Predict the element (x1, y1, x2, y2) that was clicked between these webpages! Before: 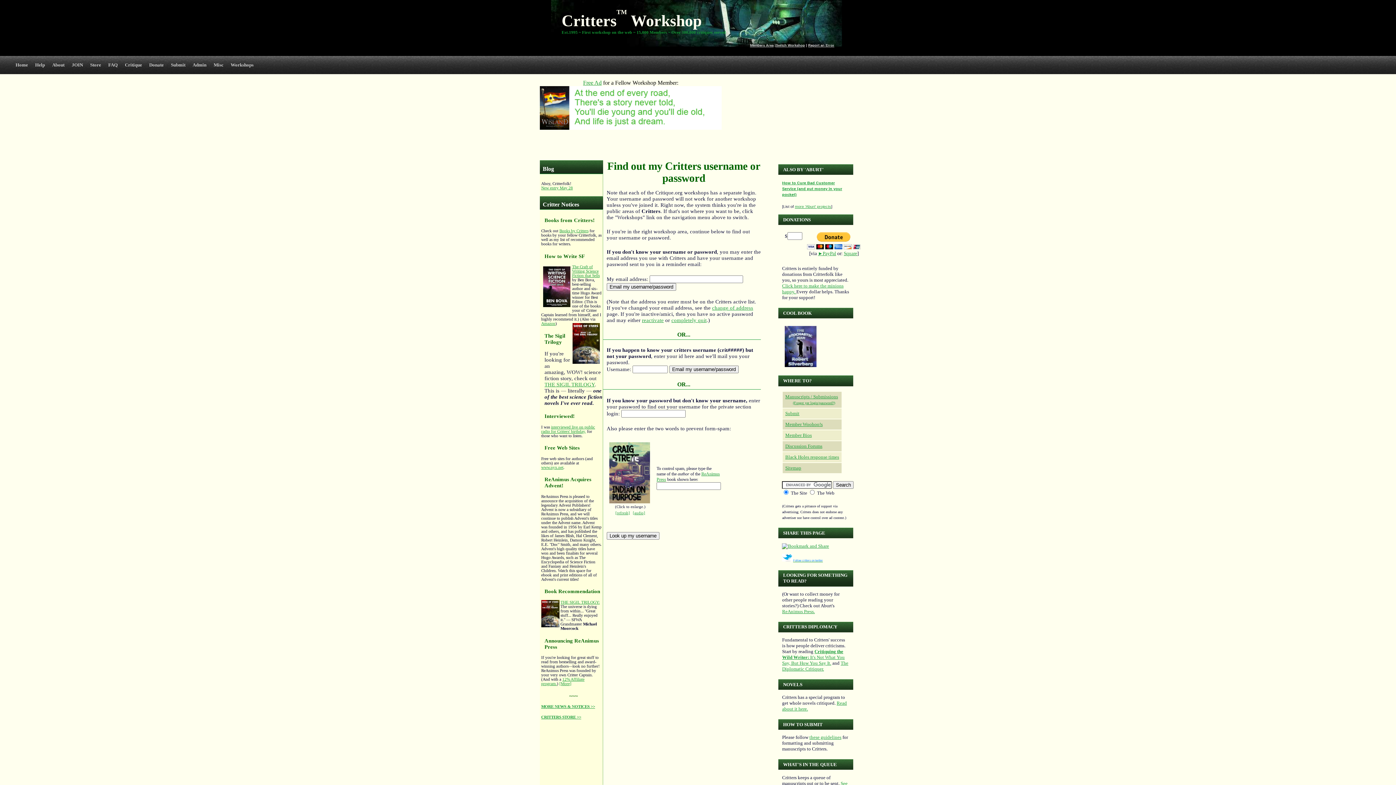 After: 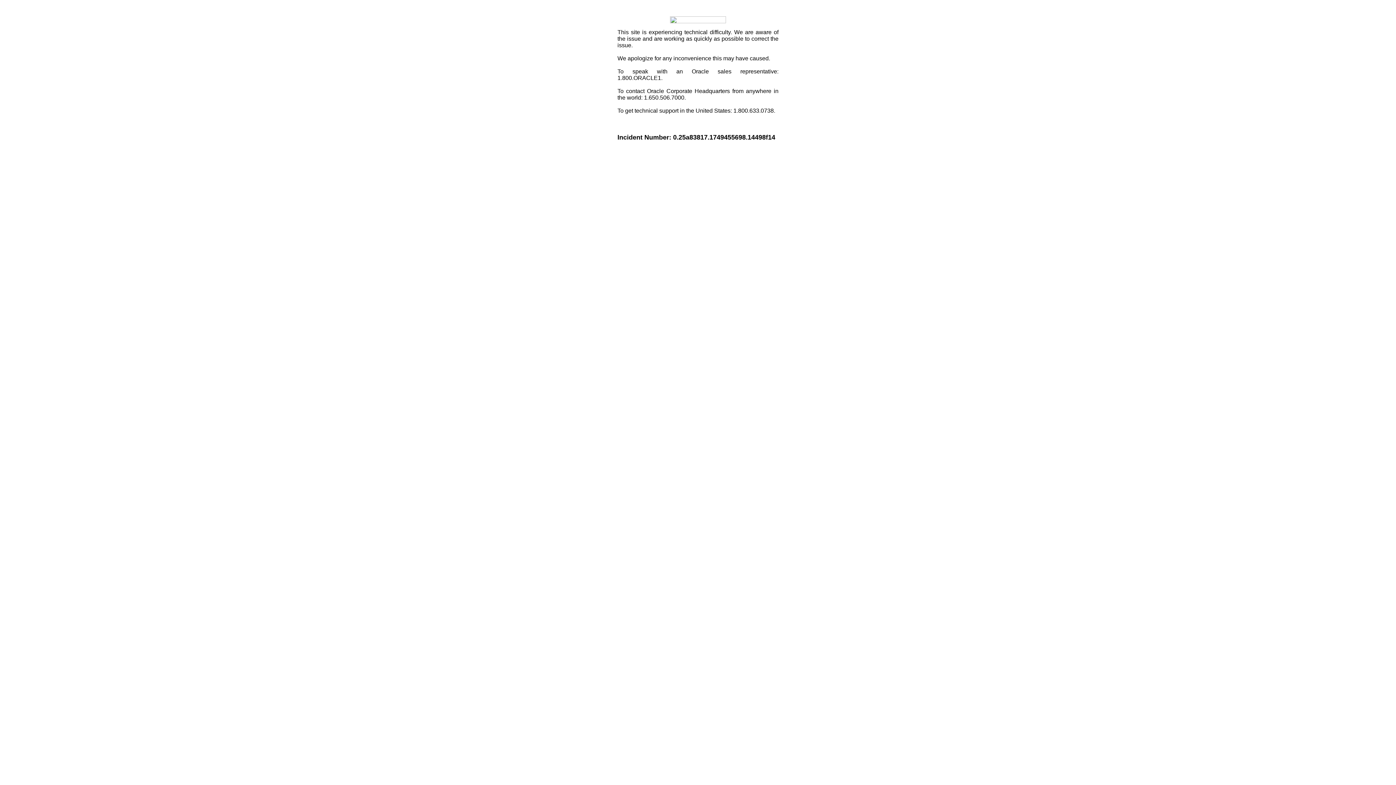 Action: bbox: (782, 543, 829, 548)